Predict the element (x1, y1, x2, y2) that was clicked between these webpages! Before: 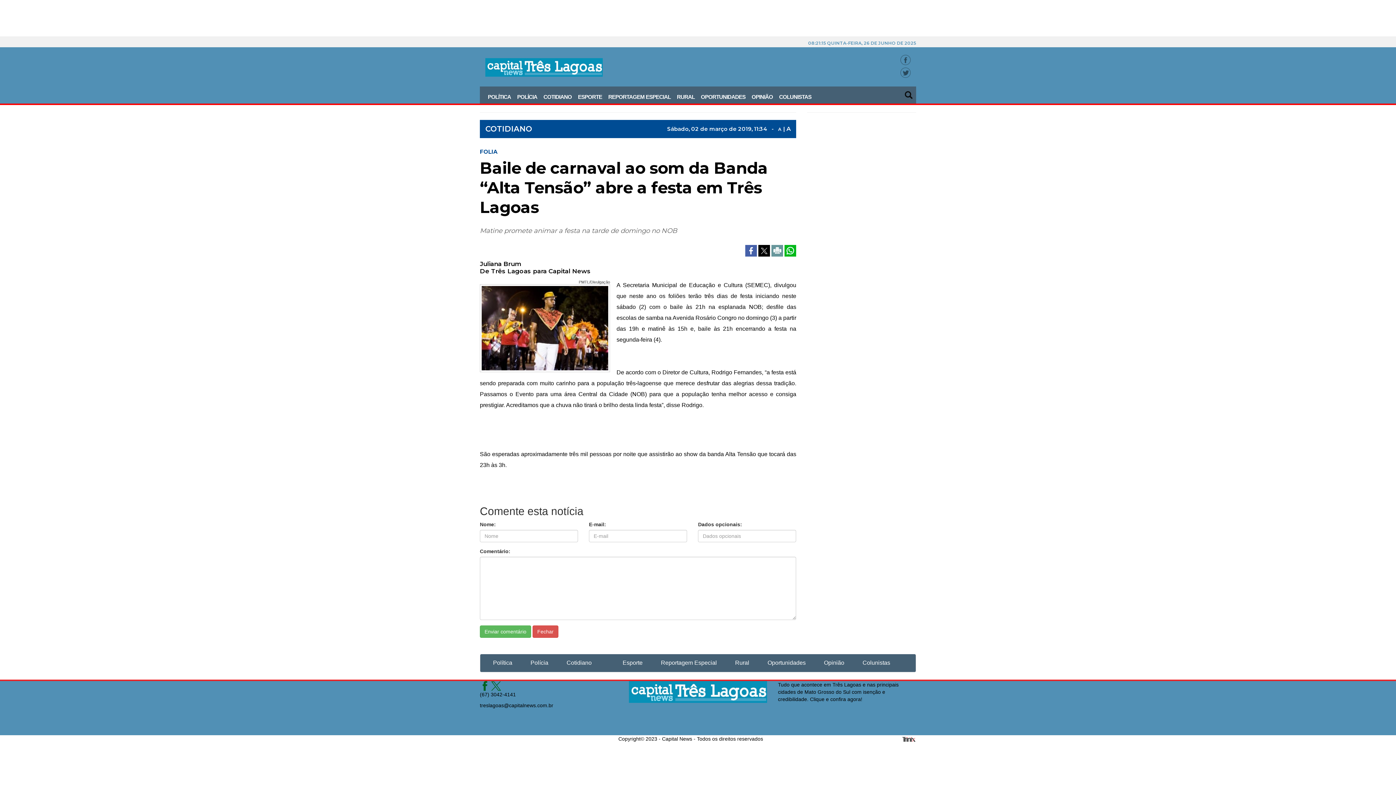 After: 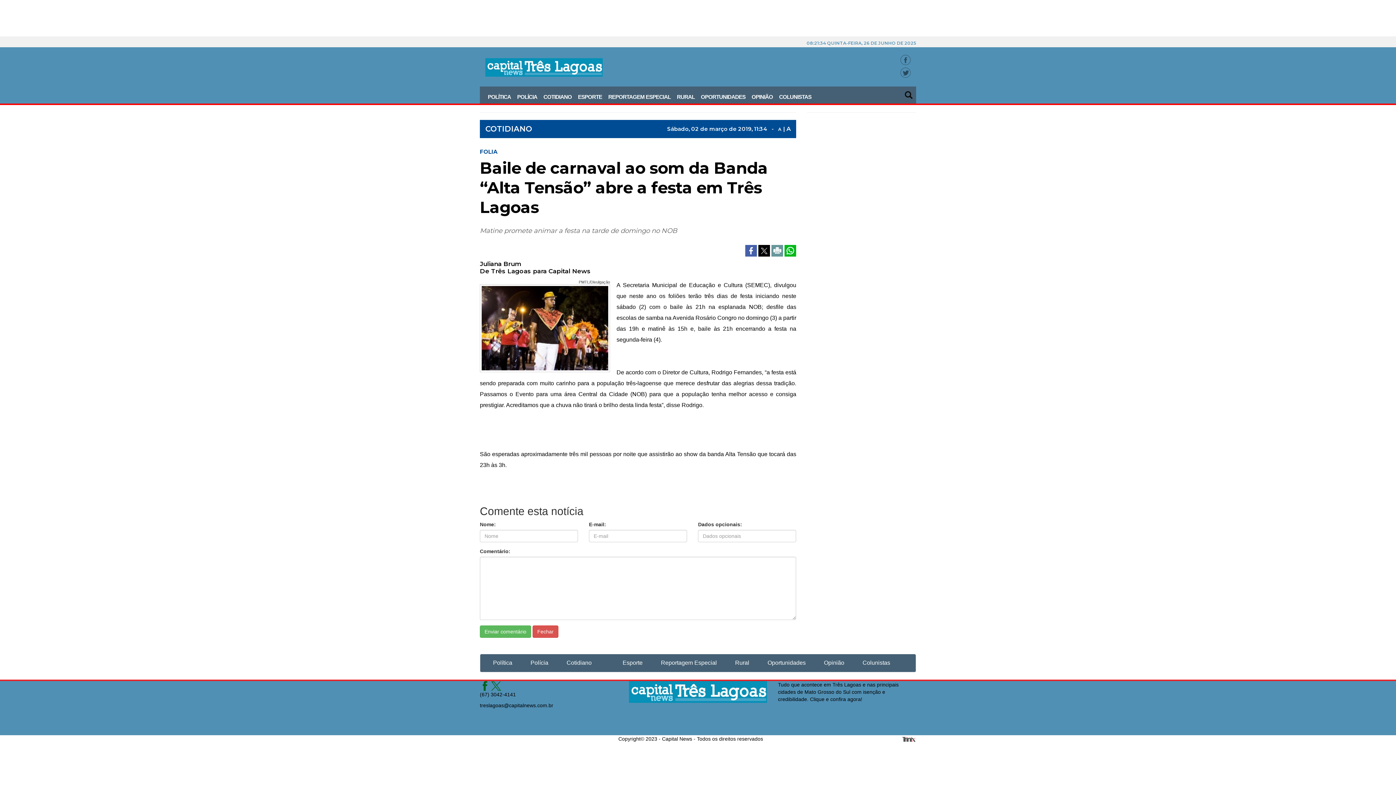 Action: bbox: (901, 735, 916, 742)